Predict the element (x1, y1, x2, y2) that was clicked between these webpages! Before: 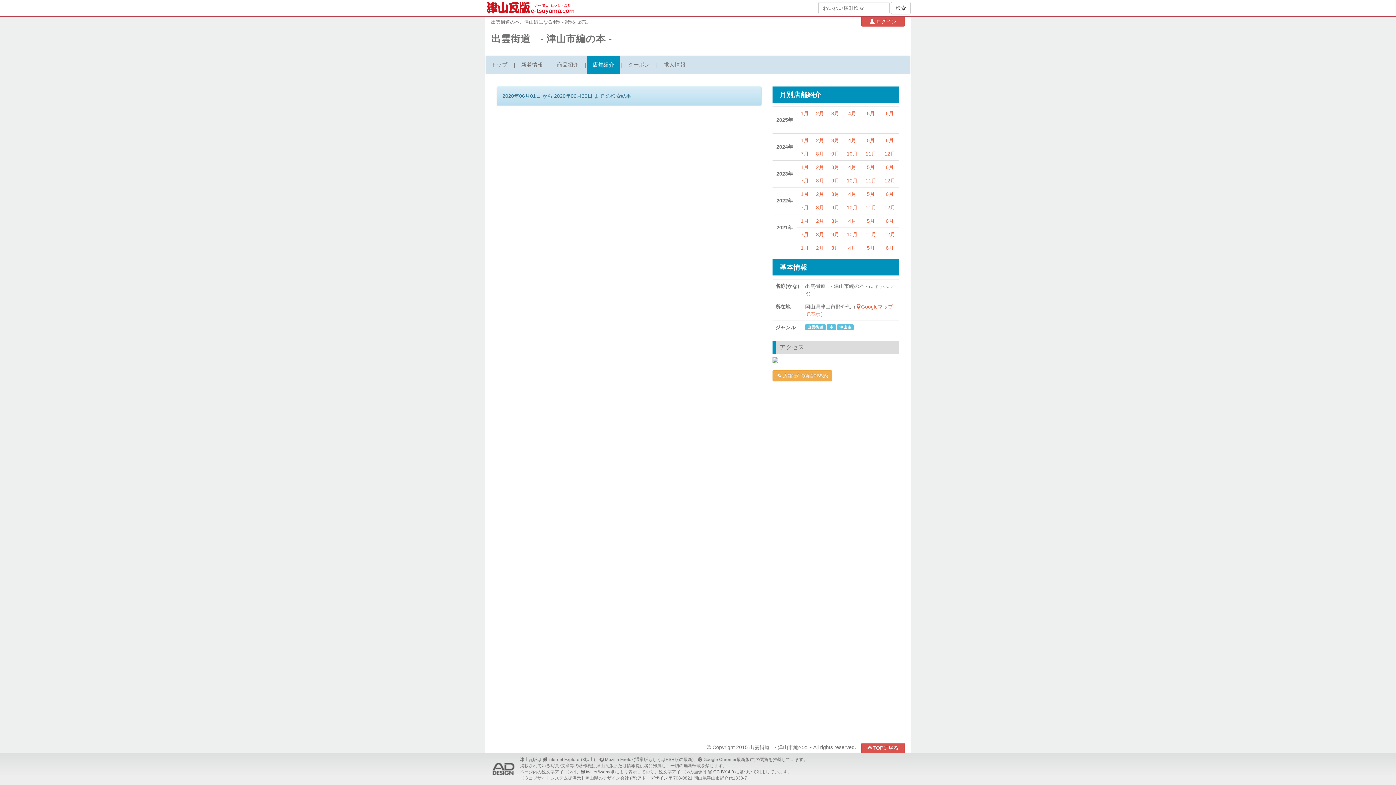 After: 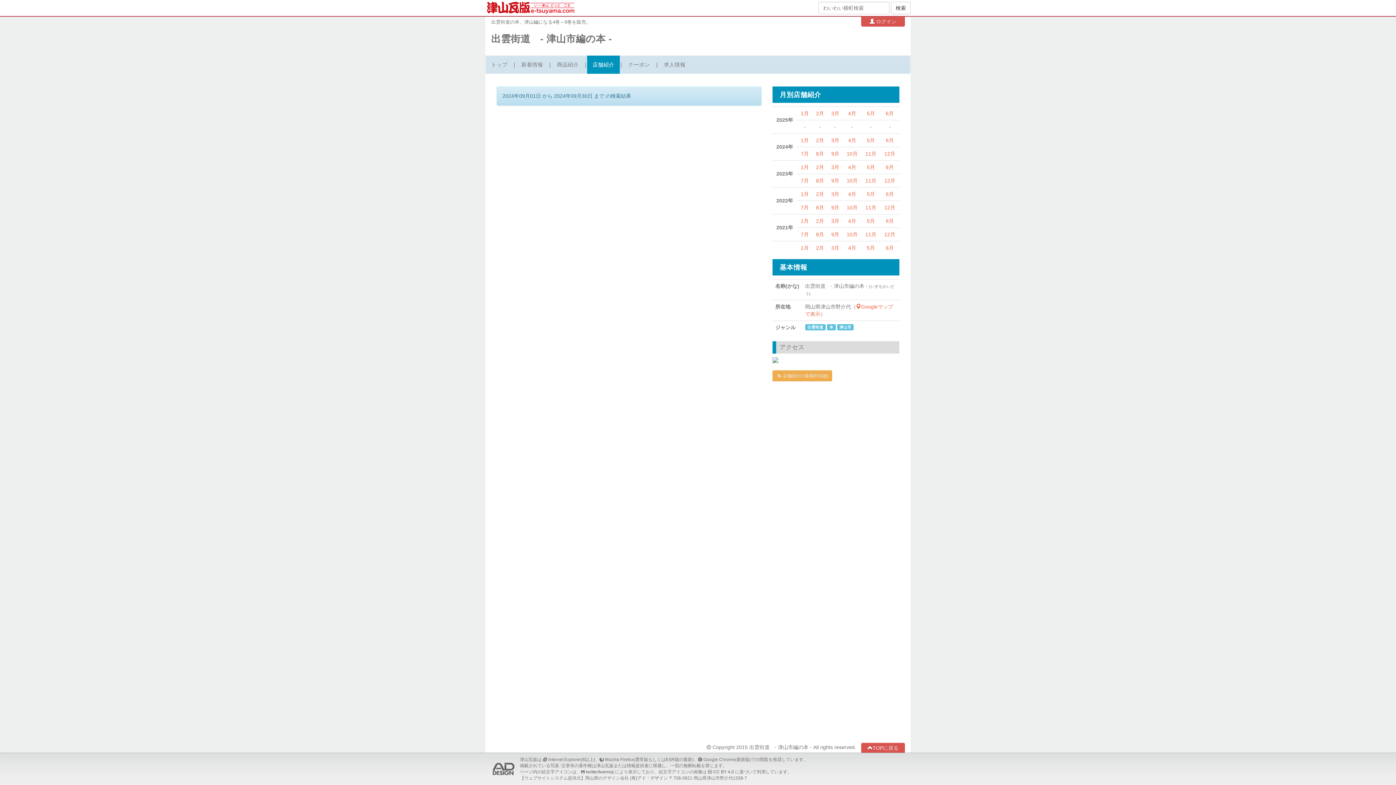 Action: label: 9月 bbox: (831, 150, 839, 156)